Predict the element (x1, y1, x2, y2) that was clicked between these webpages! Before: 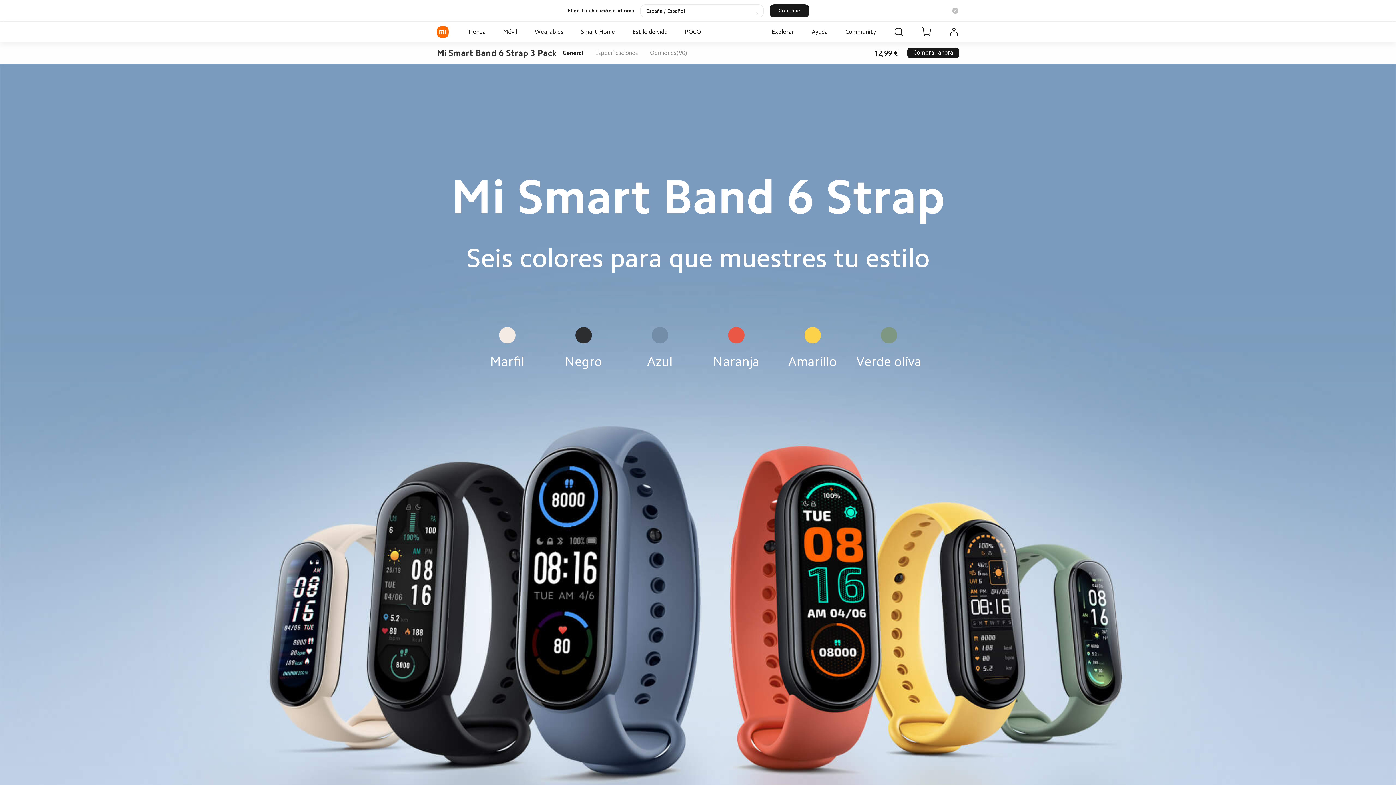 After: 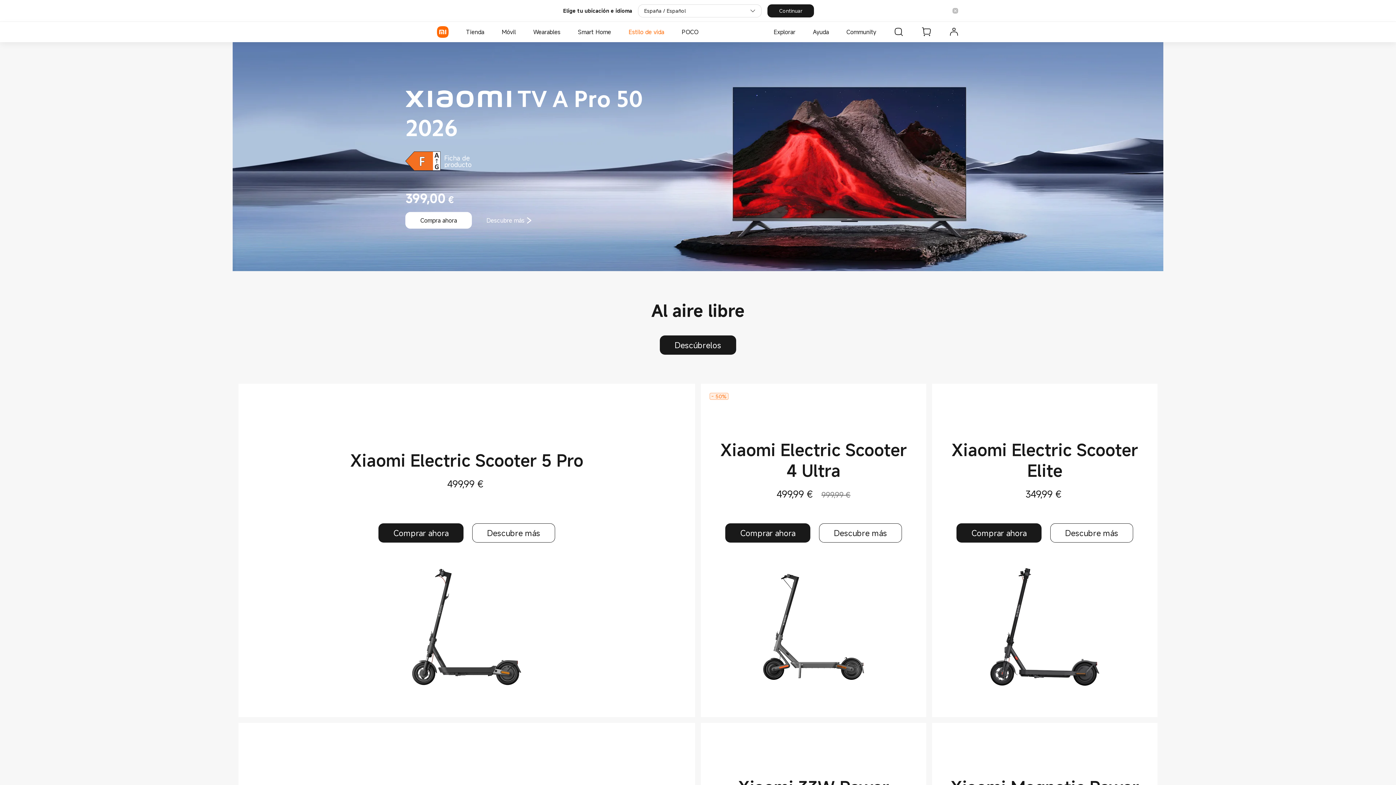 Action: label: Estilo de vida bbox: (629, 21, 670, 42)